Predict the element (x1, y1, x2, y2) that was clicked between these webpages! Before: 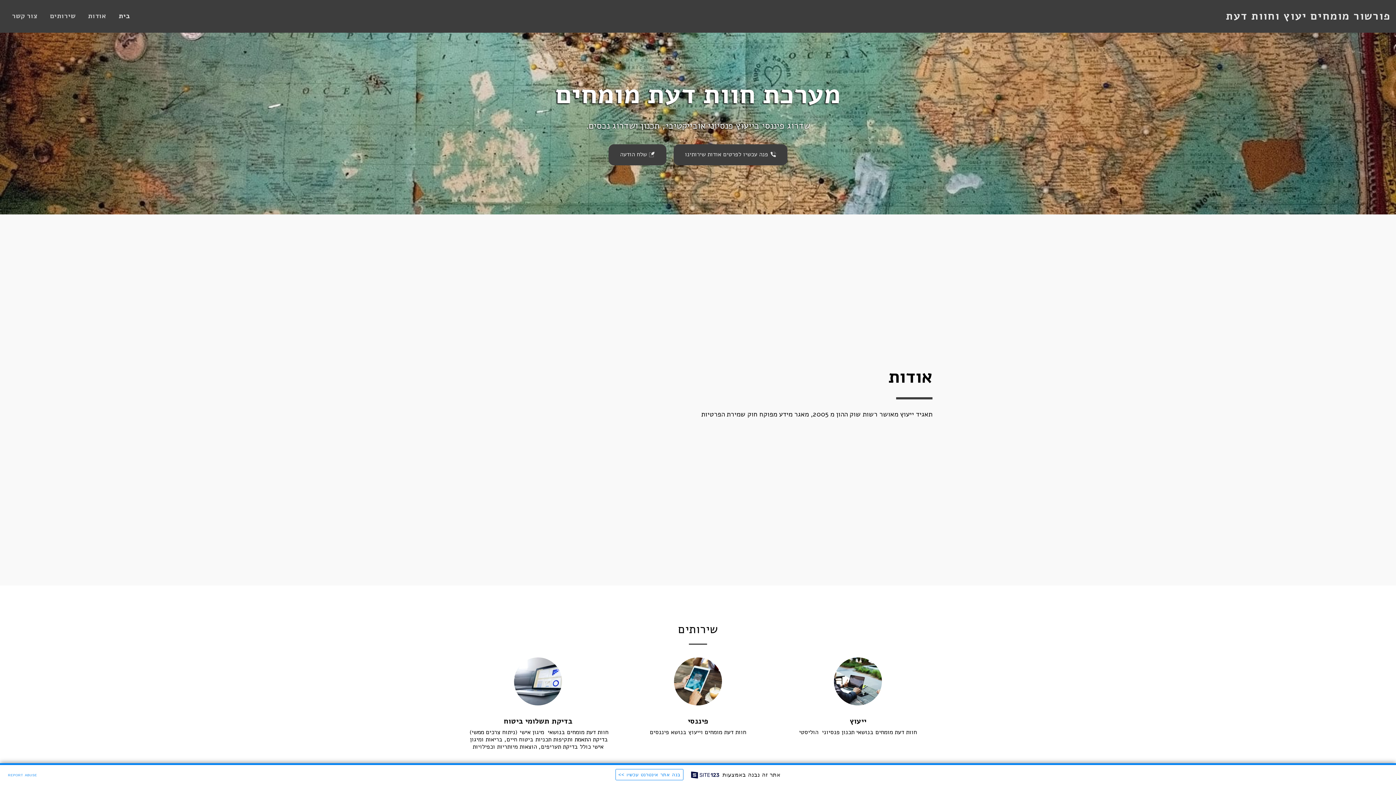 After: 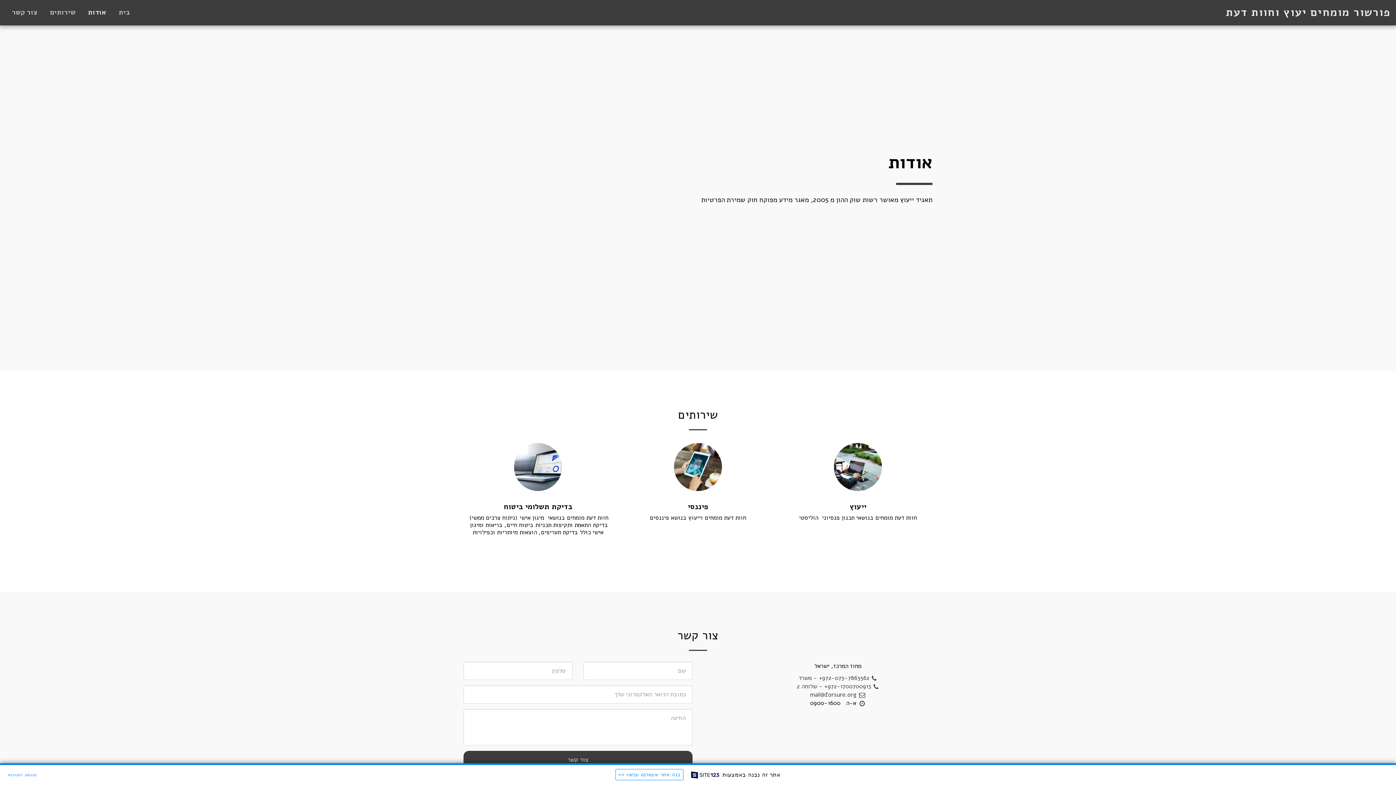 Action: bbox: (82, 9, 111, 23) label: אודות